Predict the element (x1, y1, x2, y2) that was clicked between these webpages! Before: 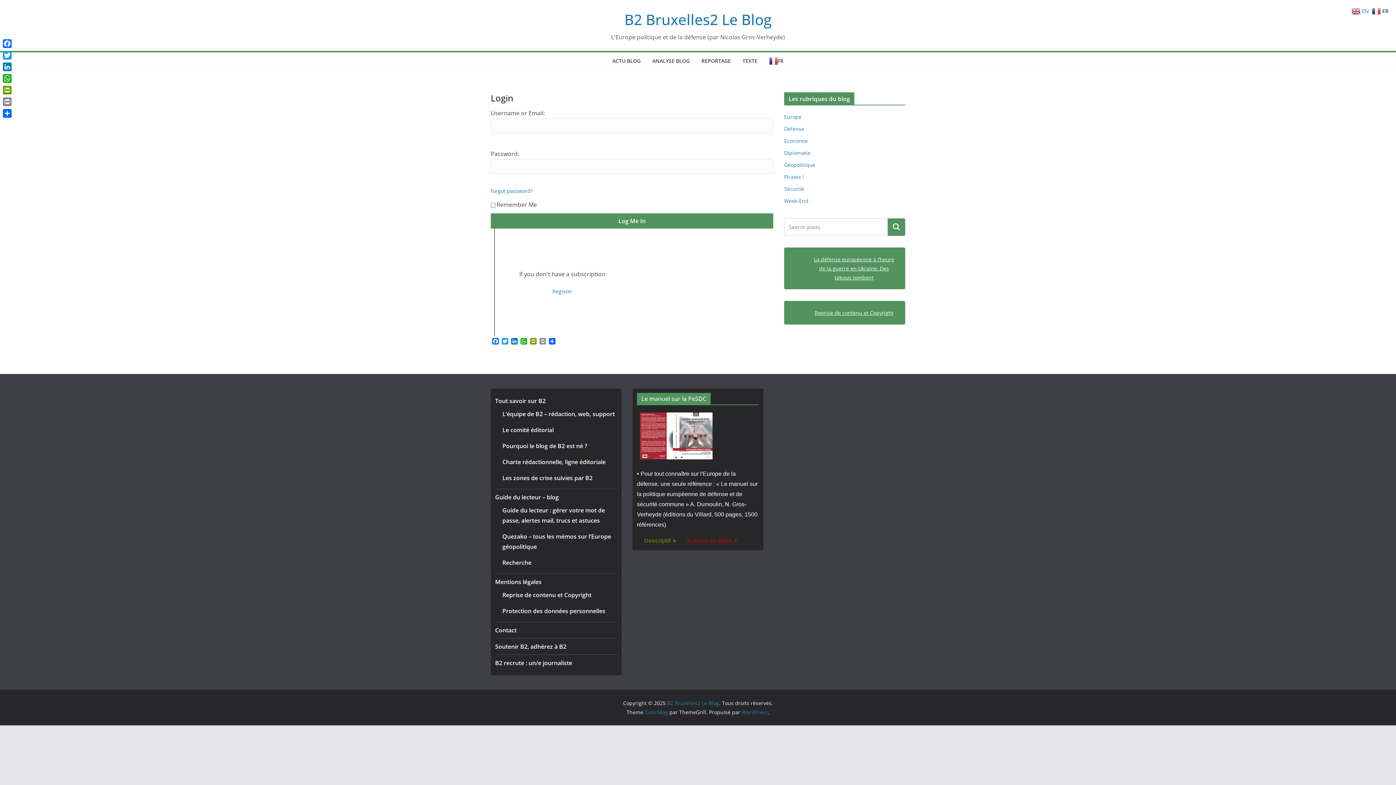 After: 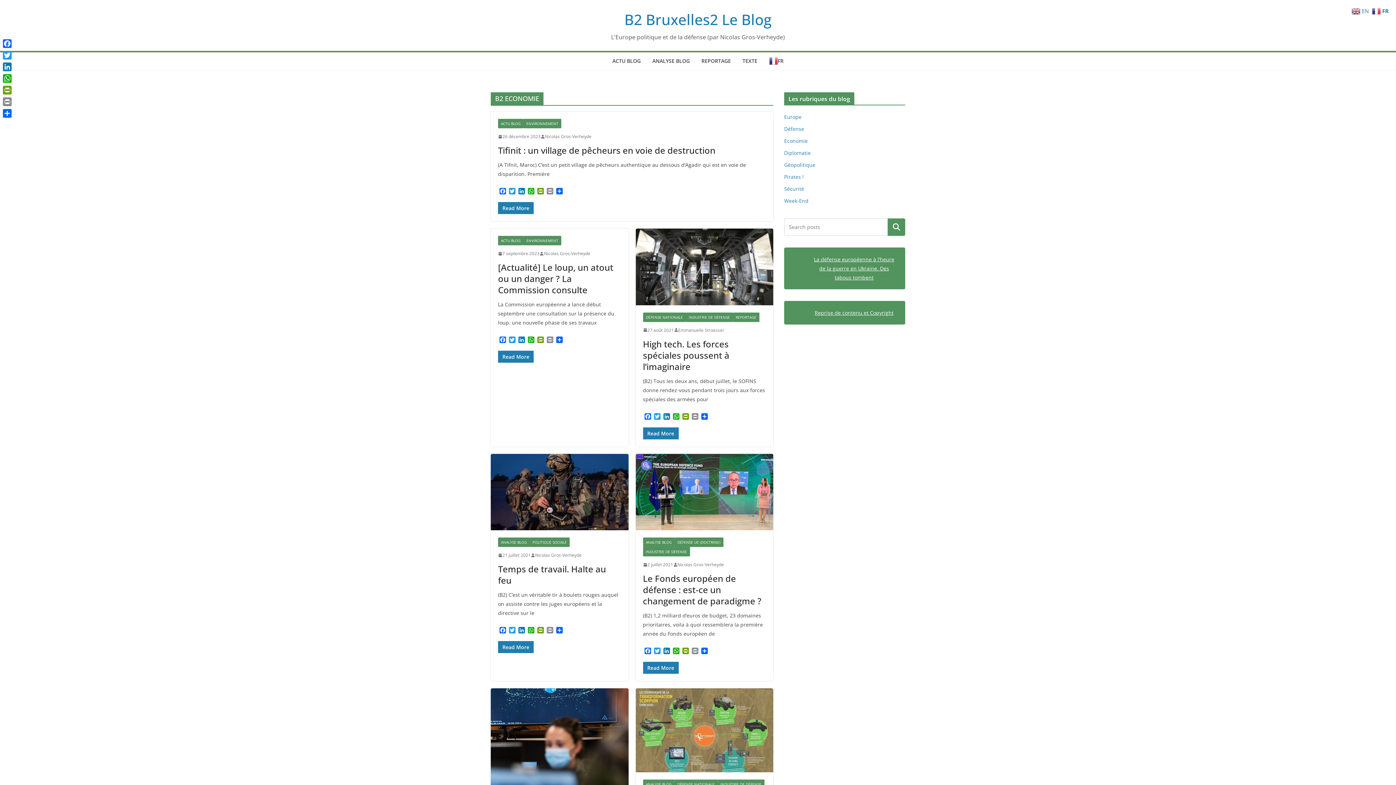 Action: label: Economie bbox: (784, 137, 808, 144)